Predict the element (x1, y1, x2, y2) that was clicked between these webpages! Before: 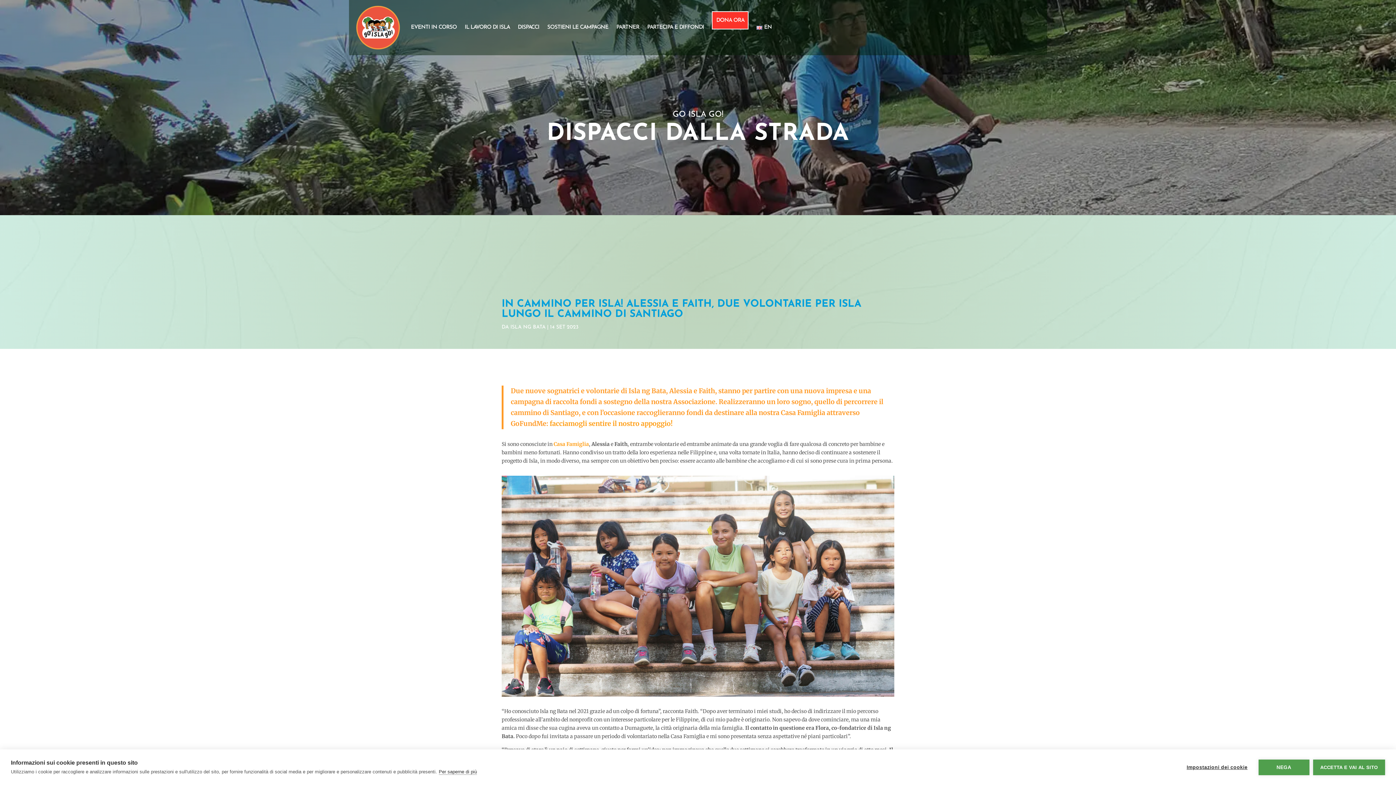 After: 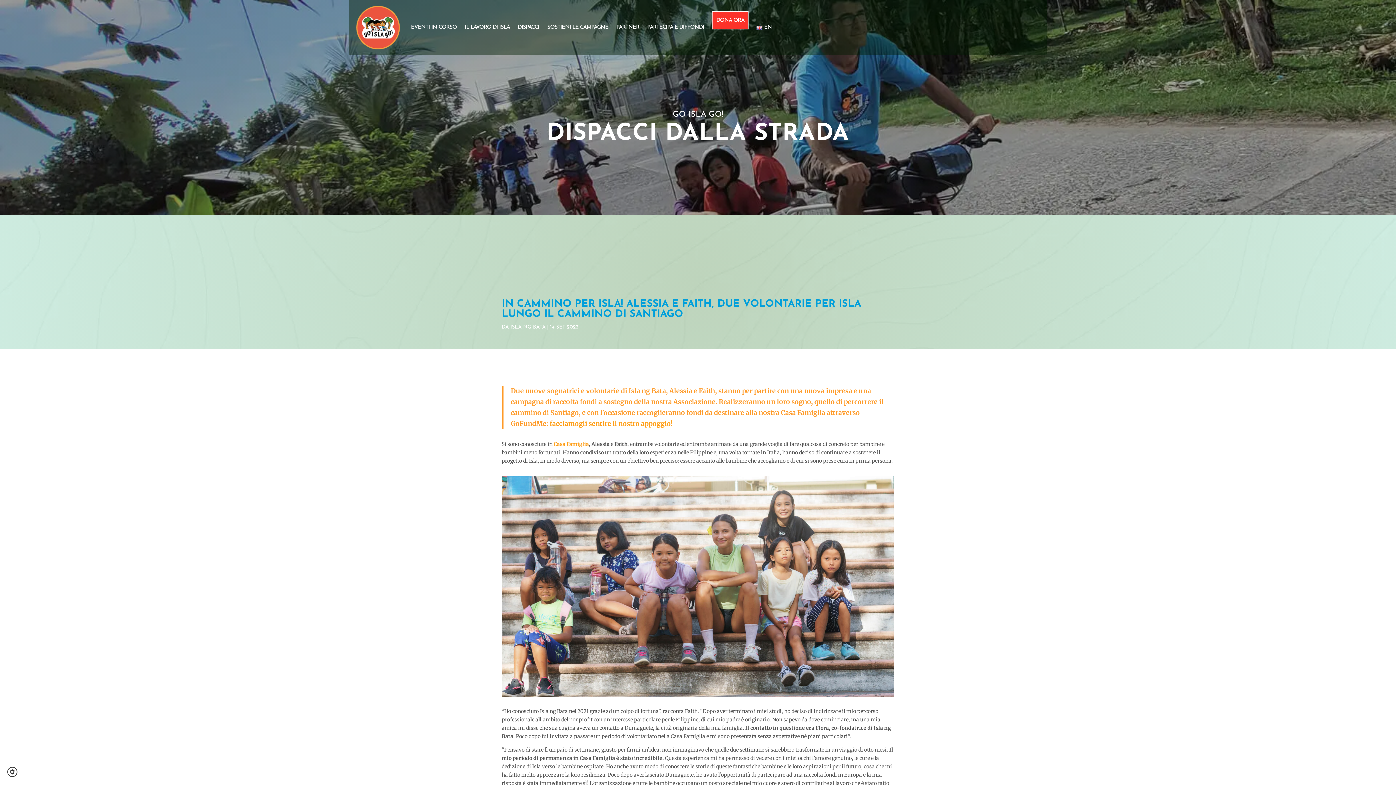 Action: label: ACCETTA E VAI AL SITO bbox: (1313, 759, 1385, 775)